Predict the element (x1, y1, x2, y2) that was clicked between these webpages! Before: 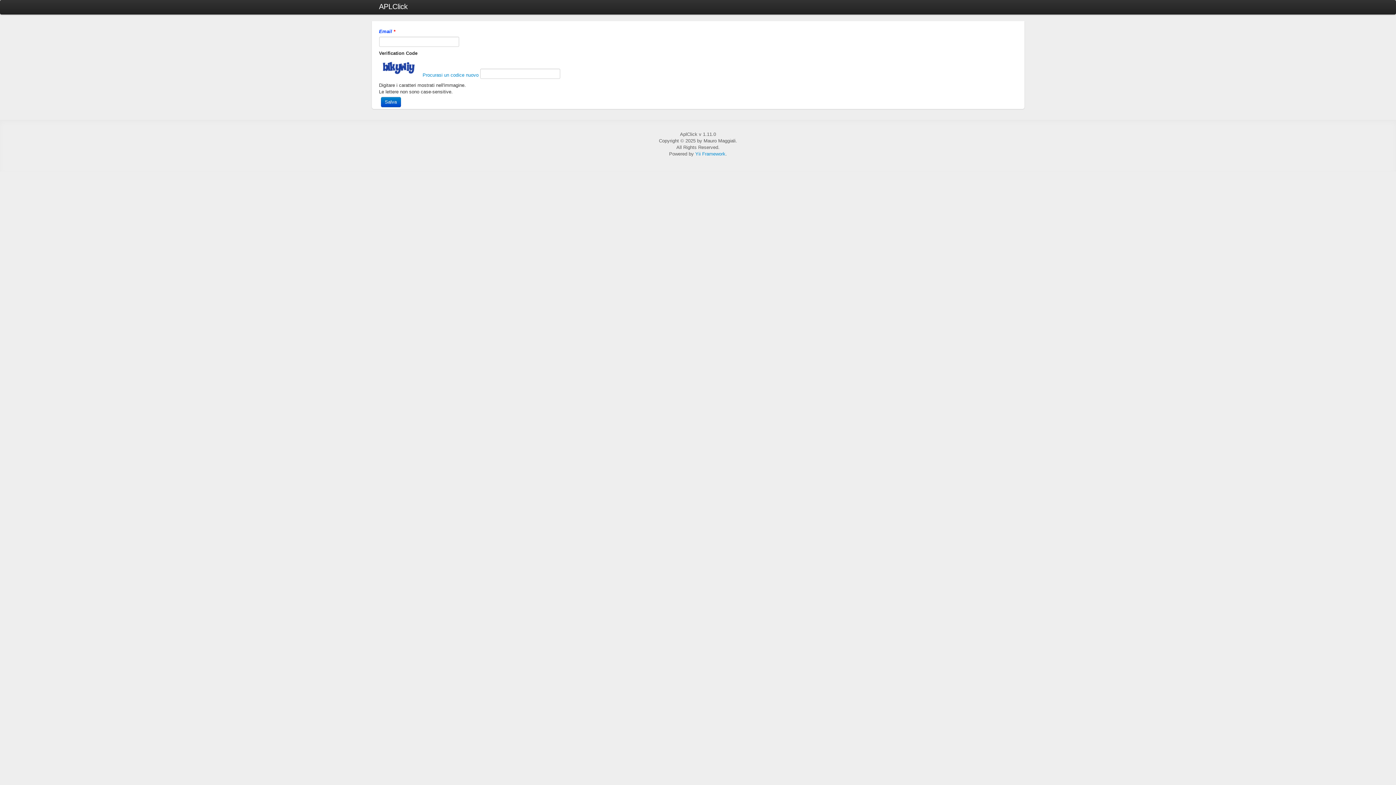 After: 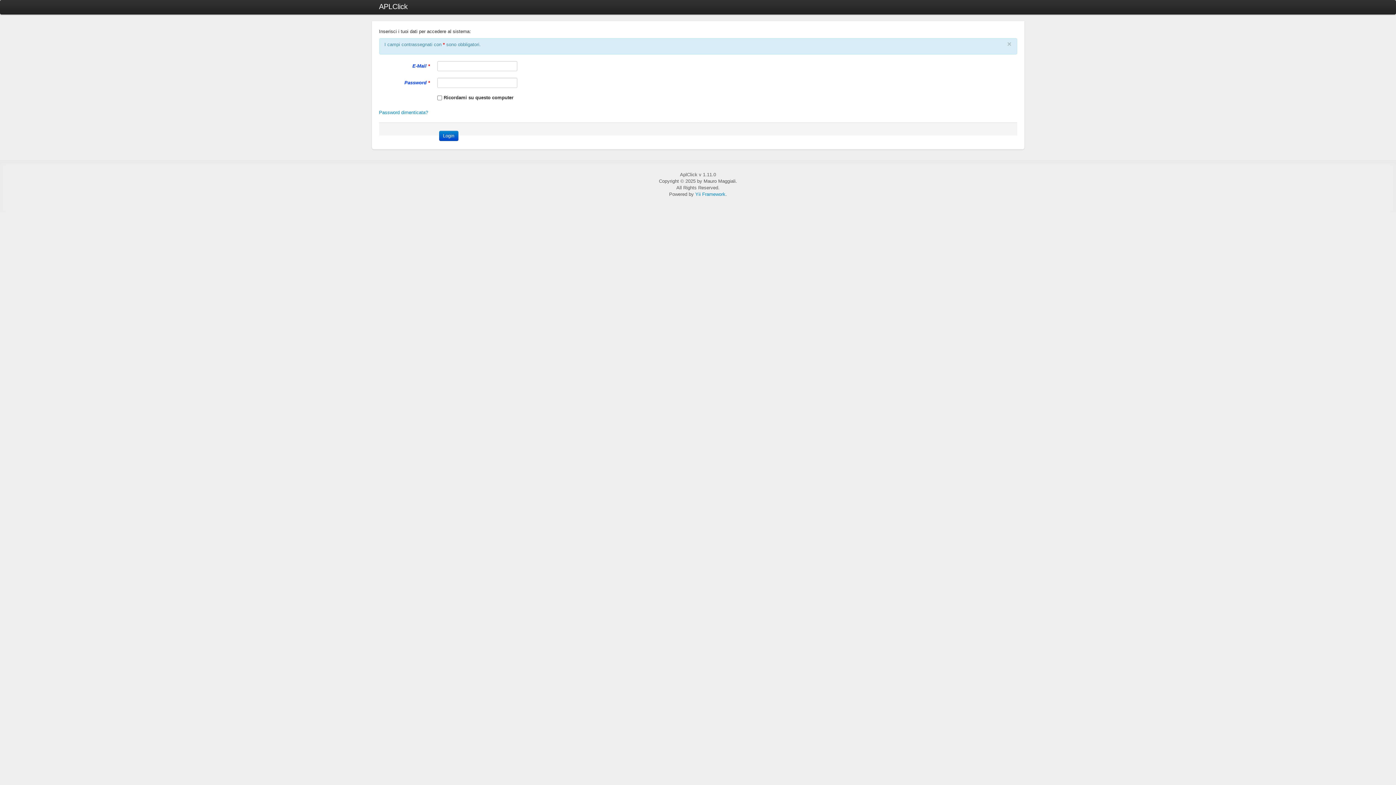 Action: label: APLClick bbox: (371, 0, 415, 14)